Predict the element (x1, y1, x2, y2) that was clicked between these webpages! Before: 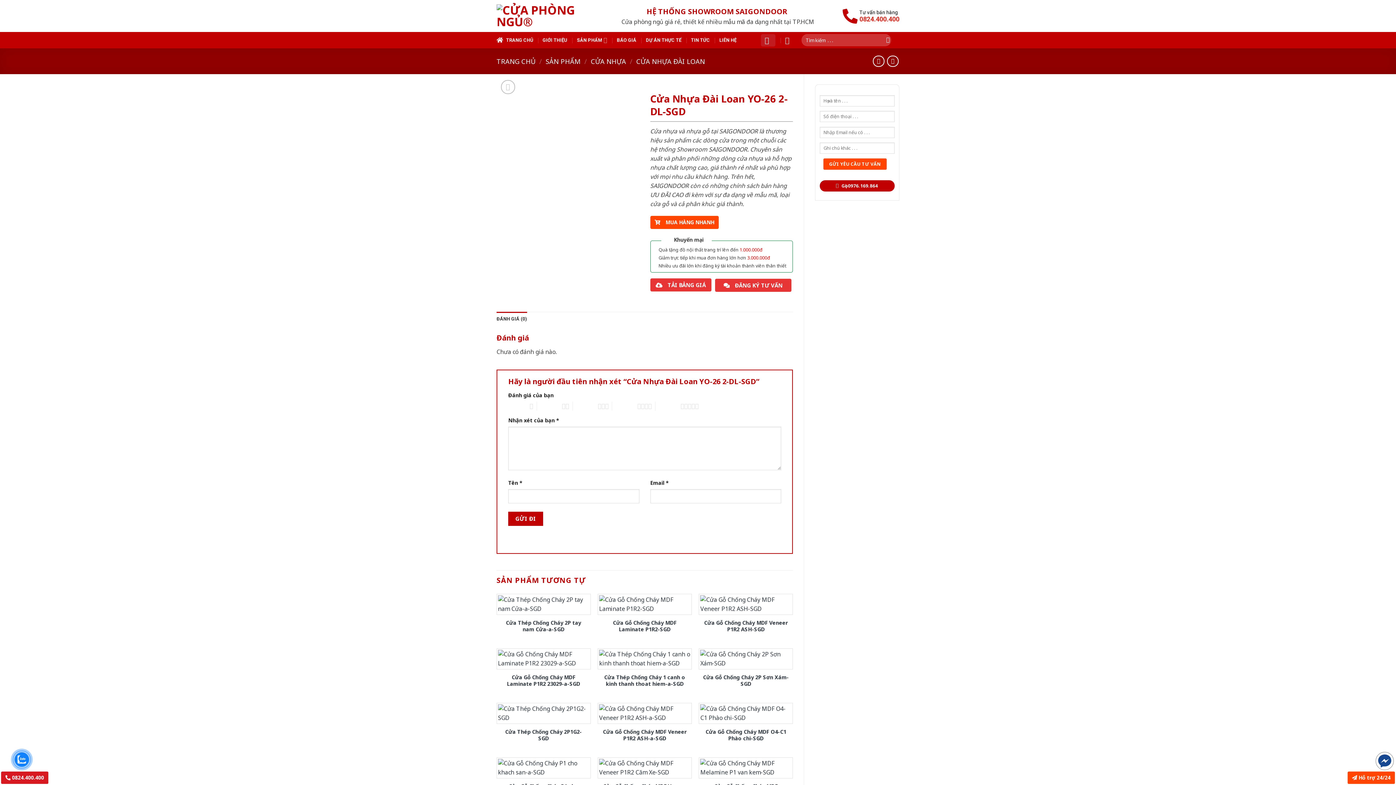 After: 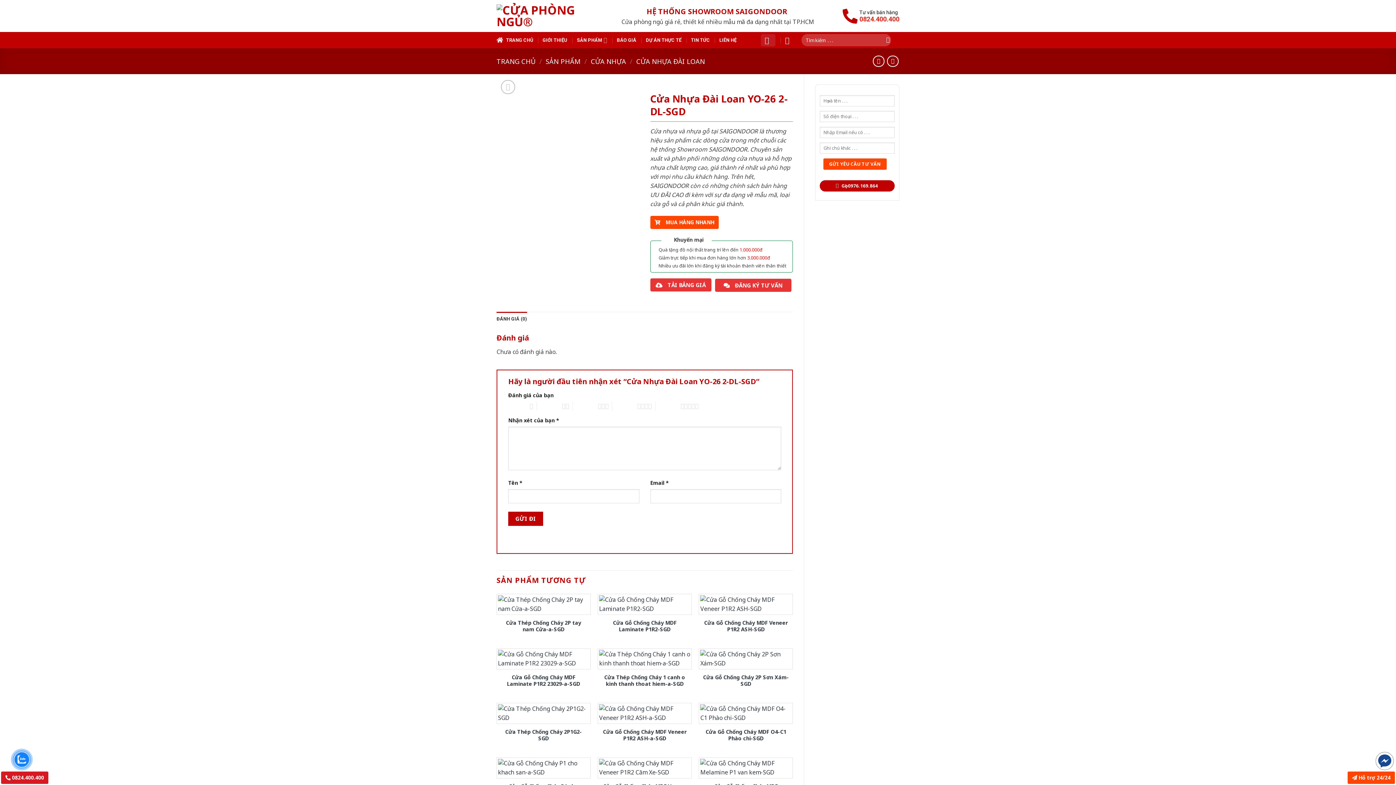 Action: label:  0824.400.400 bbox: (1, 772, 48, 784)